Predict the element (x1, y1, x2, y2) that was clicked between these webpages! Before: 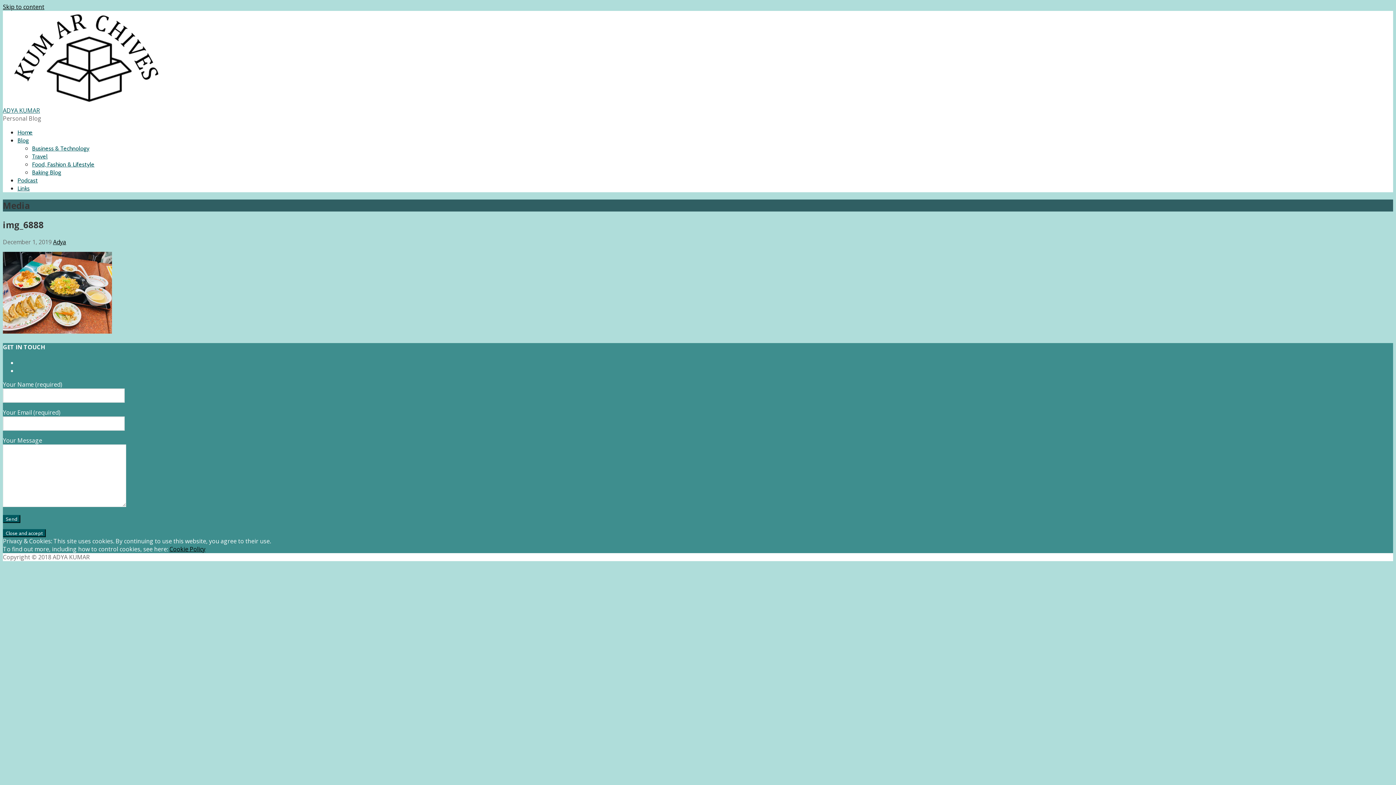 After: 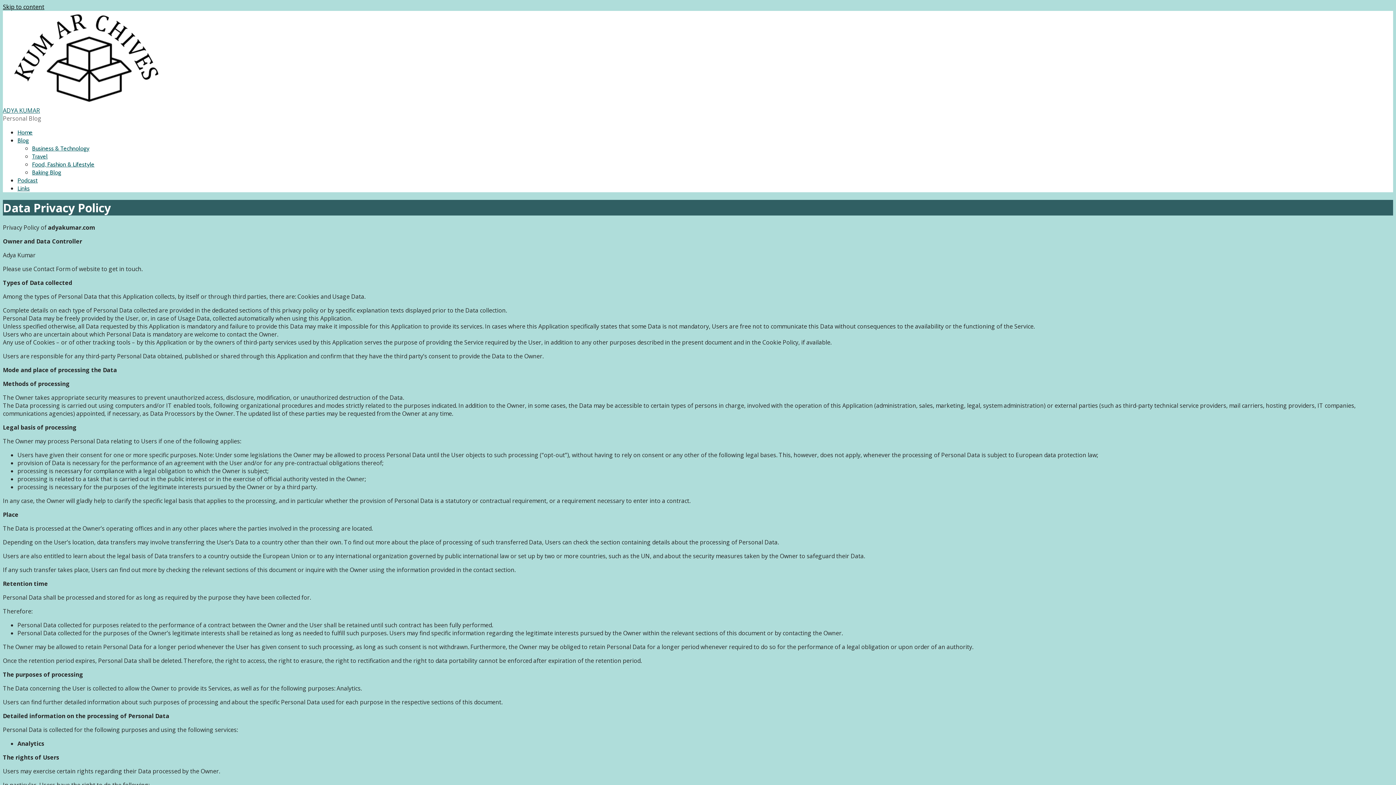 Action: bbox: (169, 545, 205, 553) label: Cookie Policy